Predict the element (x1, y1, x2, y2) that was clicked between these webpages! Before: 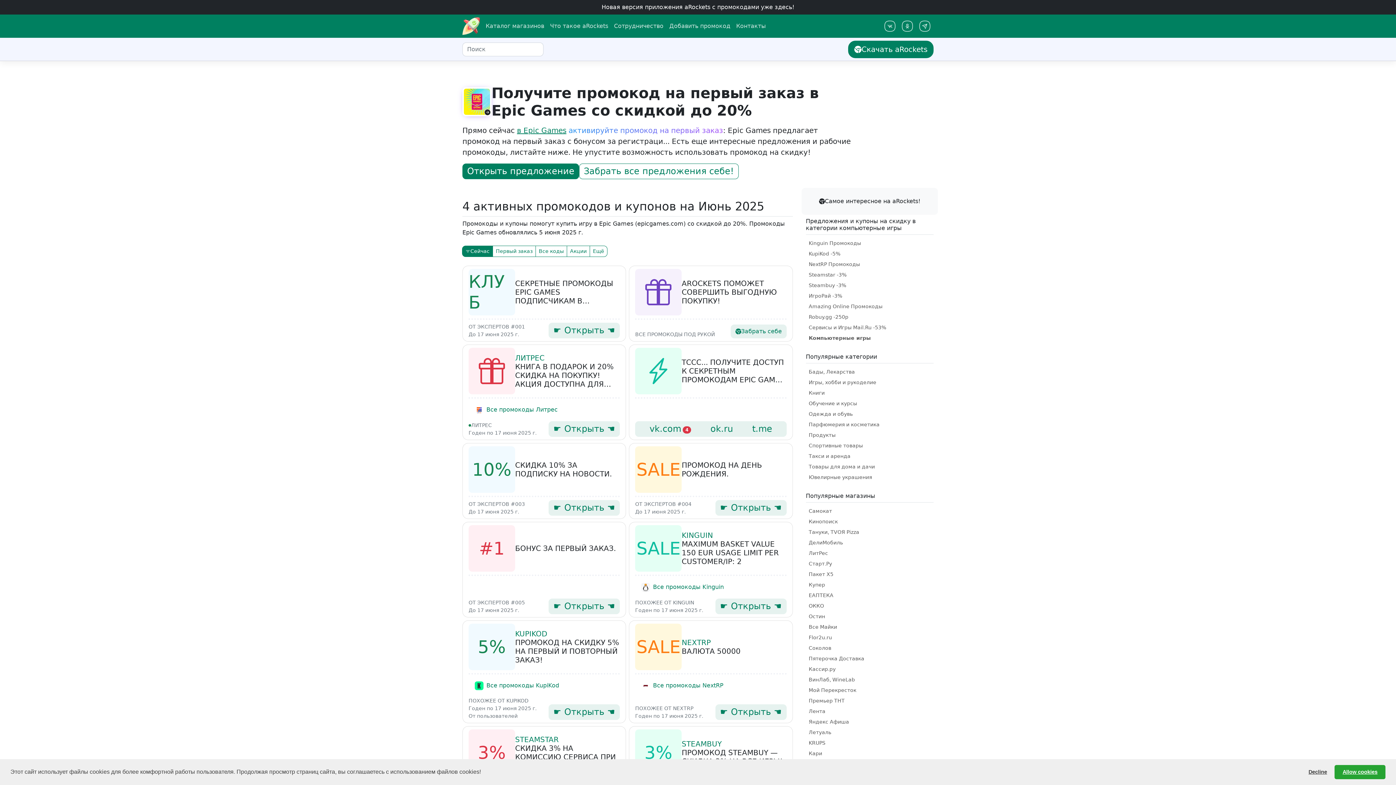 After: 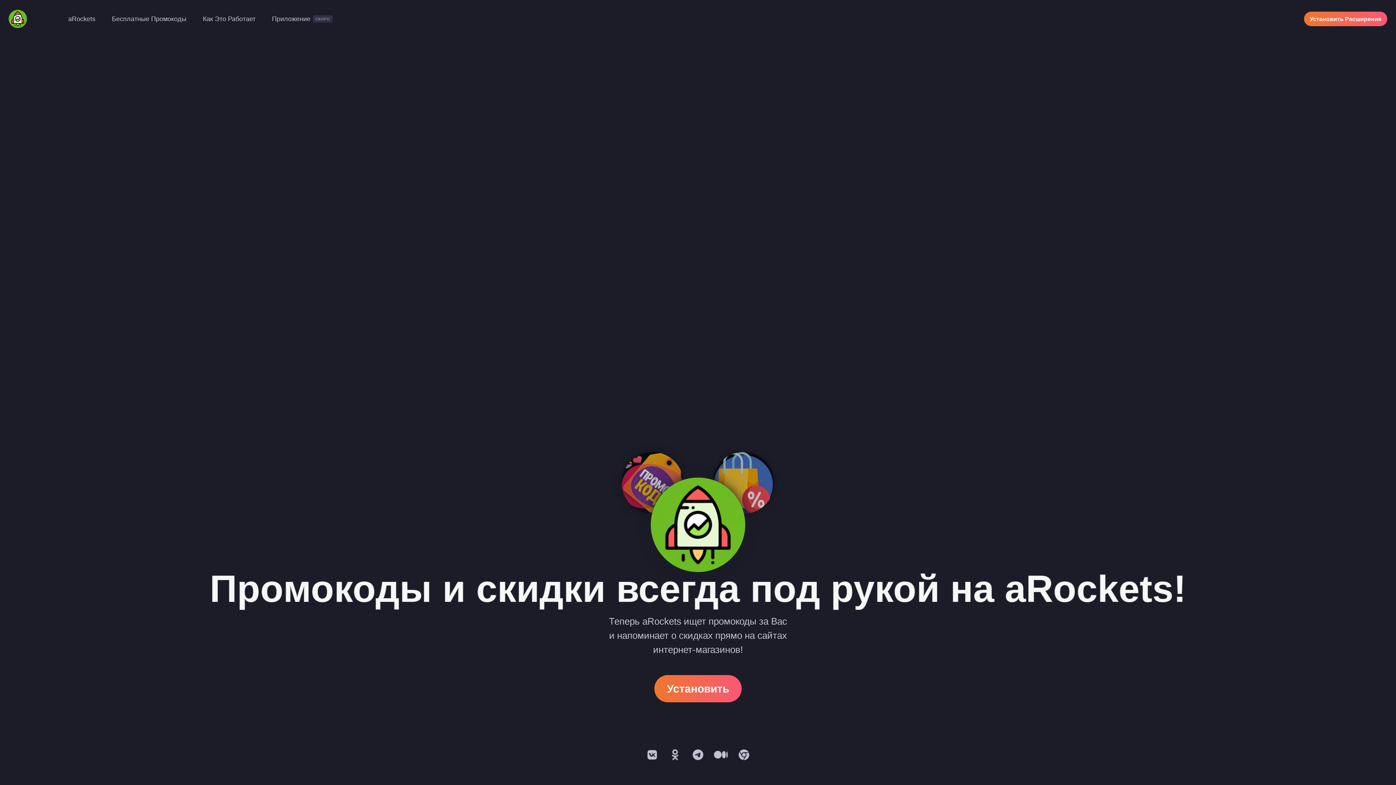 Action: bbox: (462, 17, 480, 34) label: aRockets